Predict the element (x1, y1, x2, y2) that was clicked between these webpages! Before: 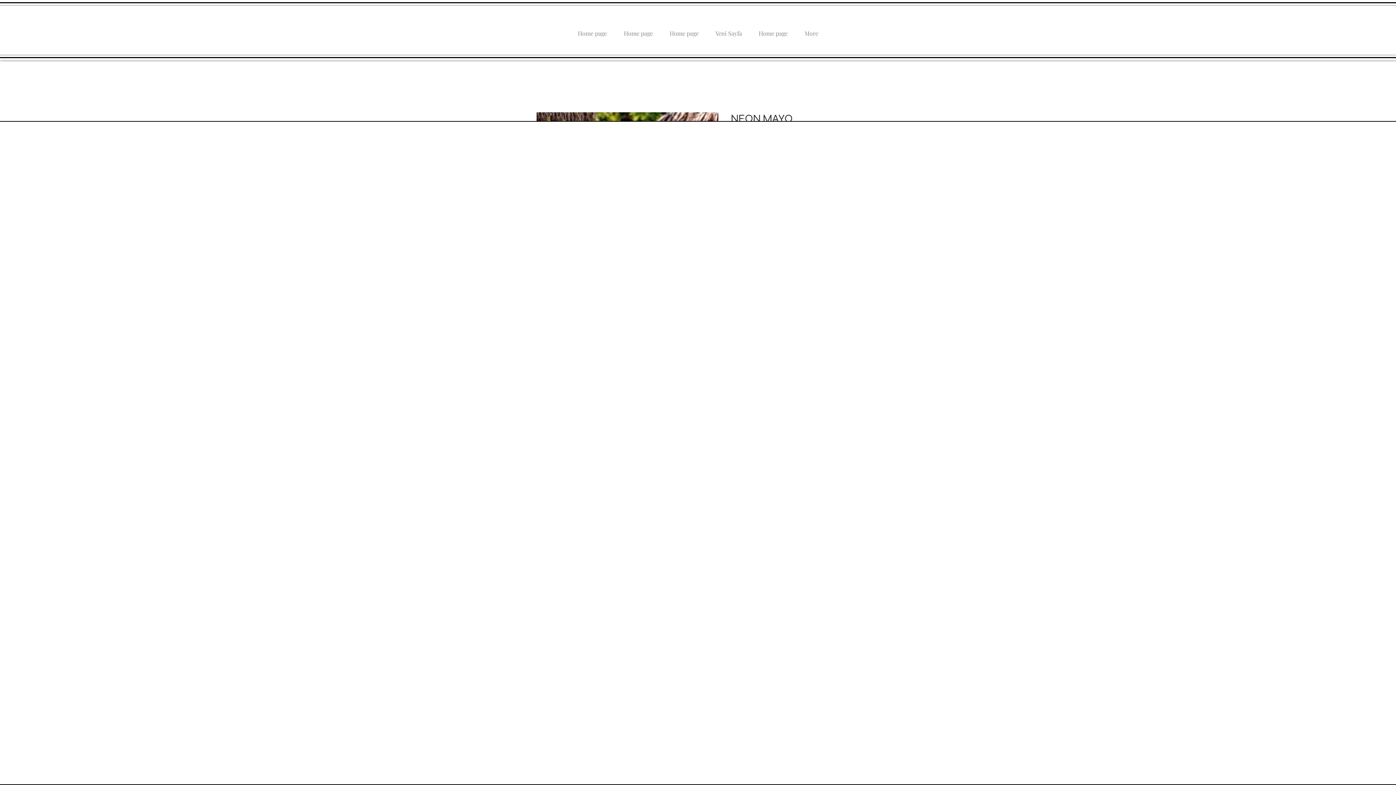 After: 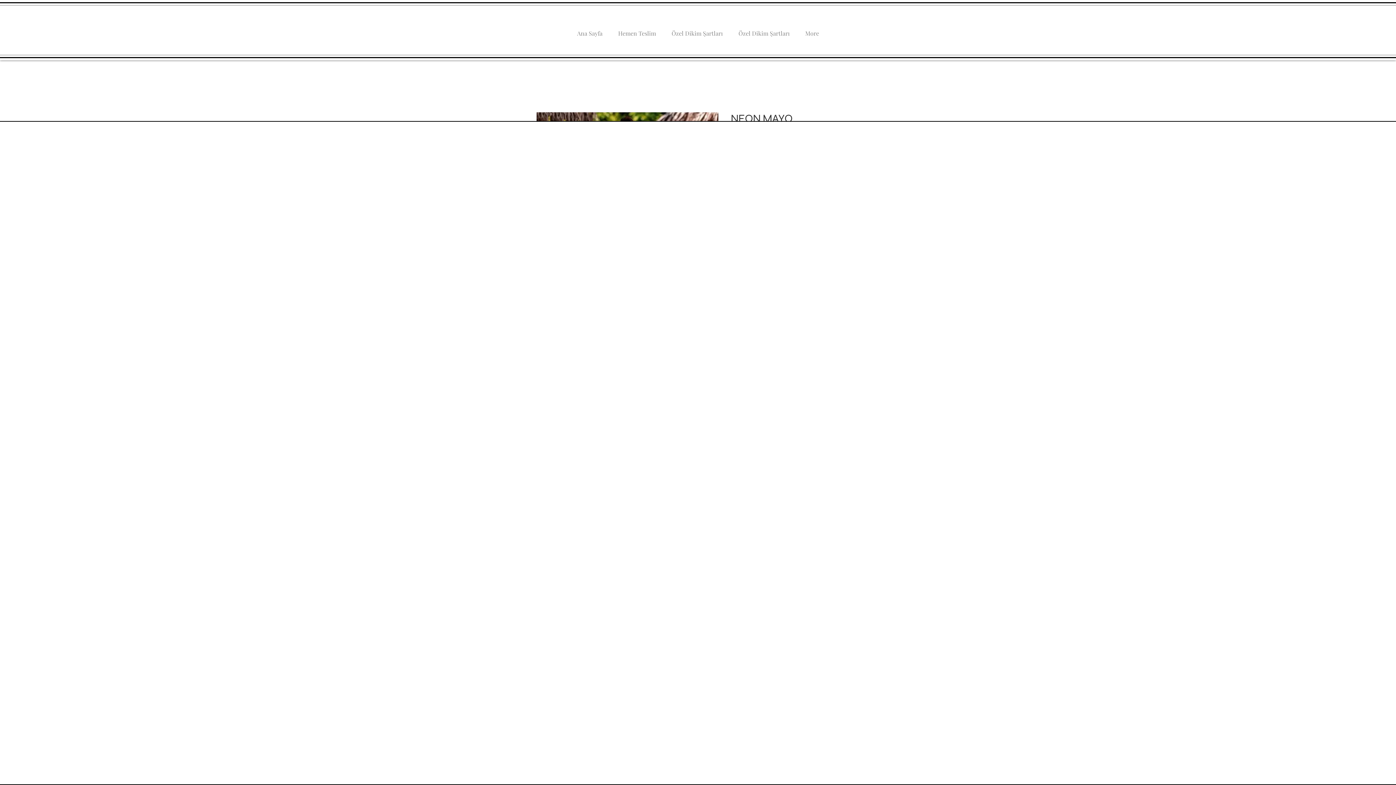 Action: bbox: (688, 134, 696, 141)